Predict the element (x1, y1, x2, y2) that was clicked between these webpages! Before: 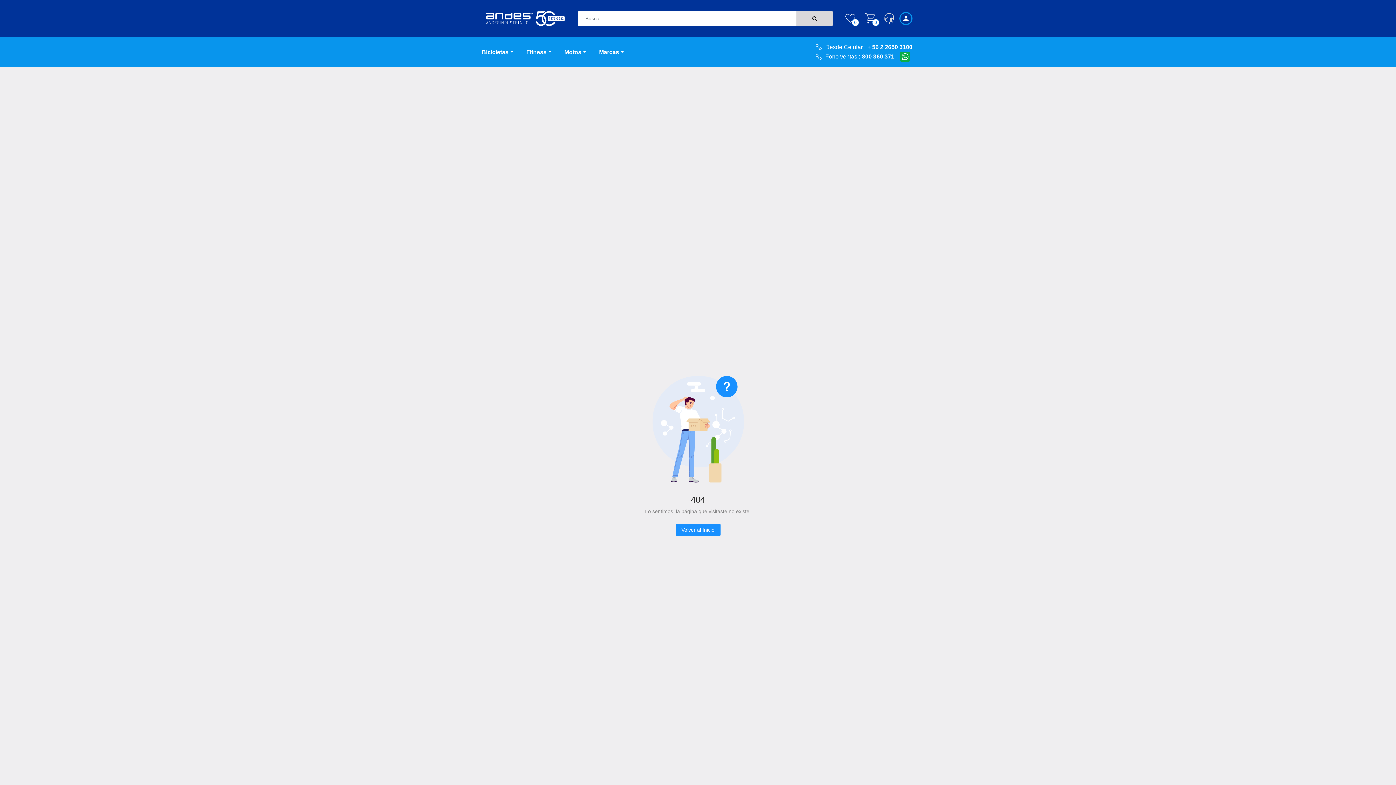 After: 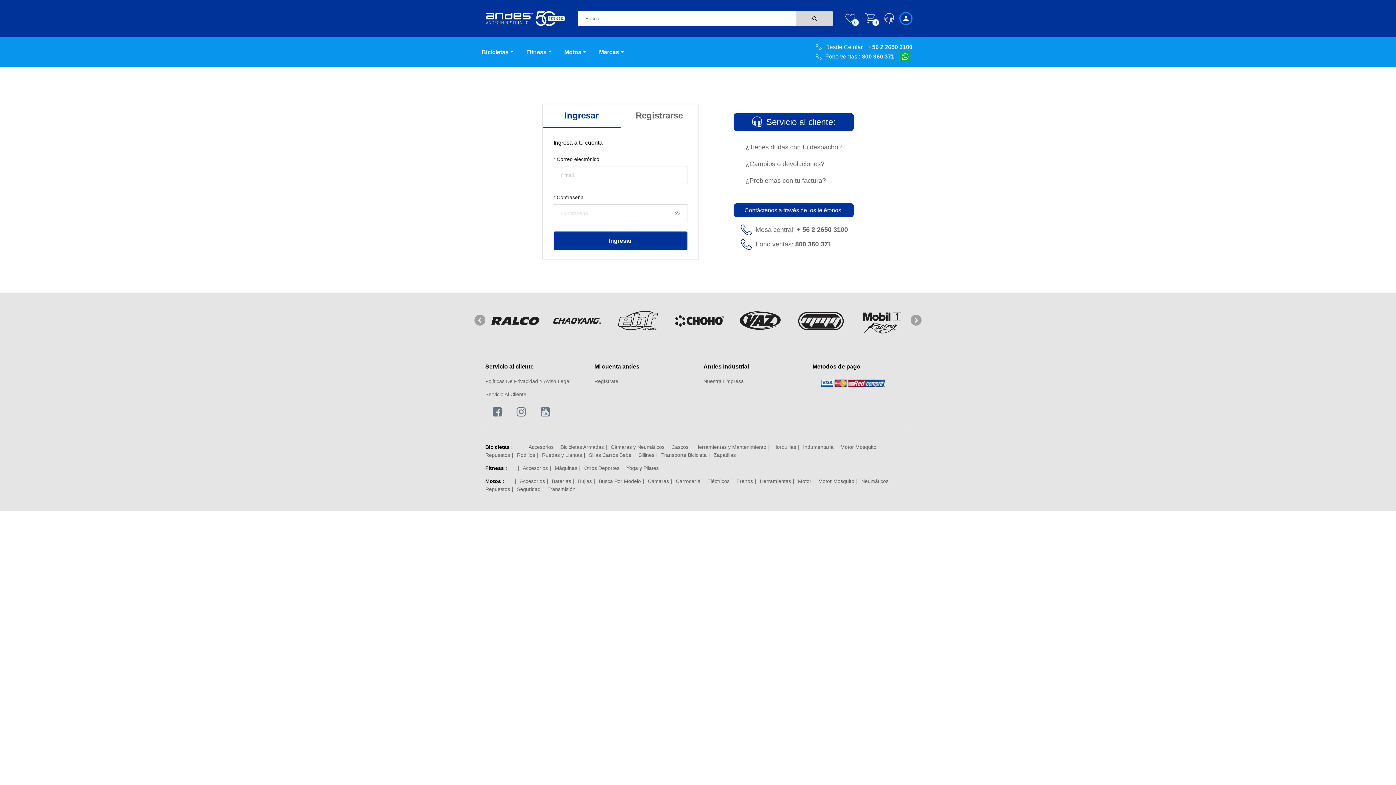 Action: bbox: (882, 10, 896, 26)